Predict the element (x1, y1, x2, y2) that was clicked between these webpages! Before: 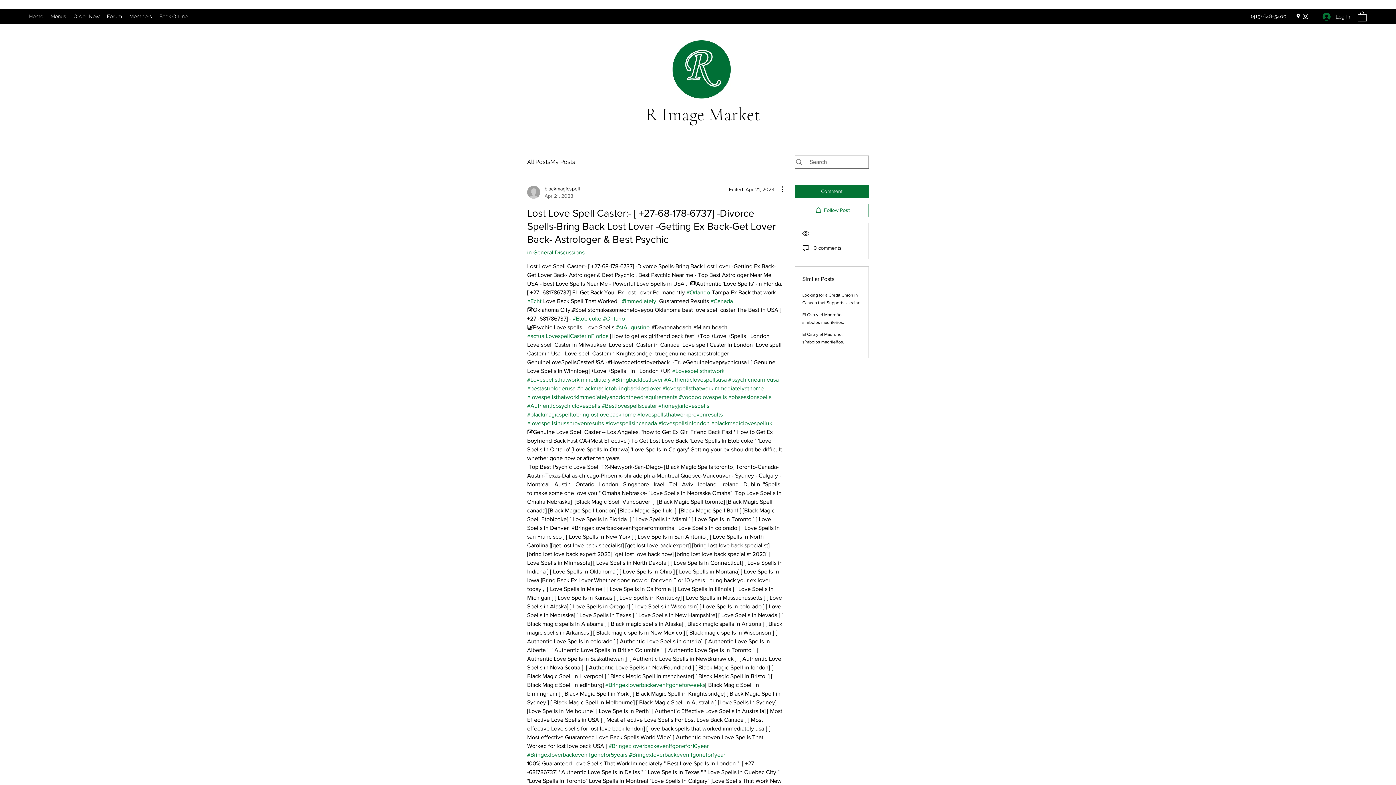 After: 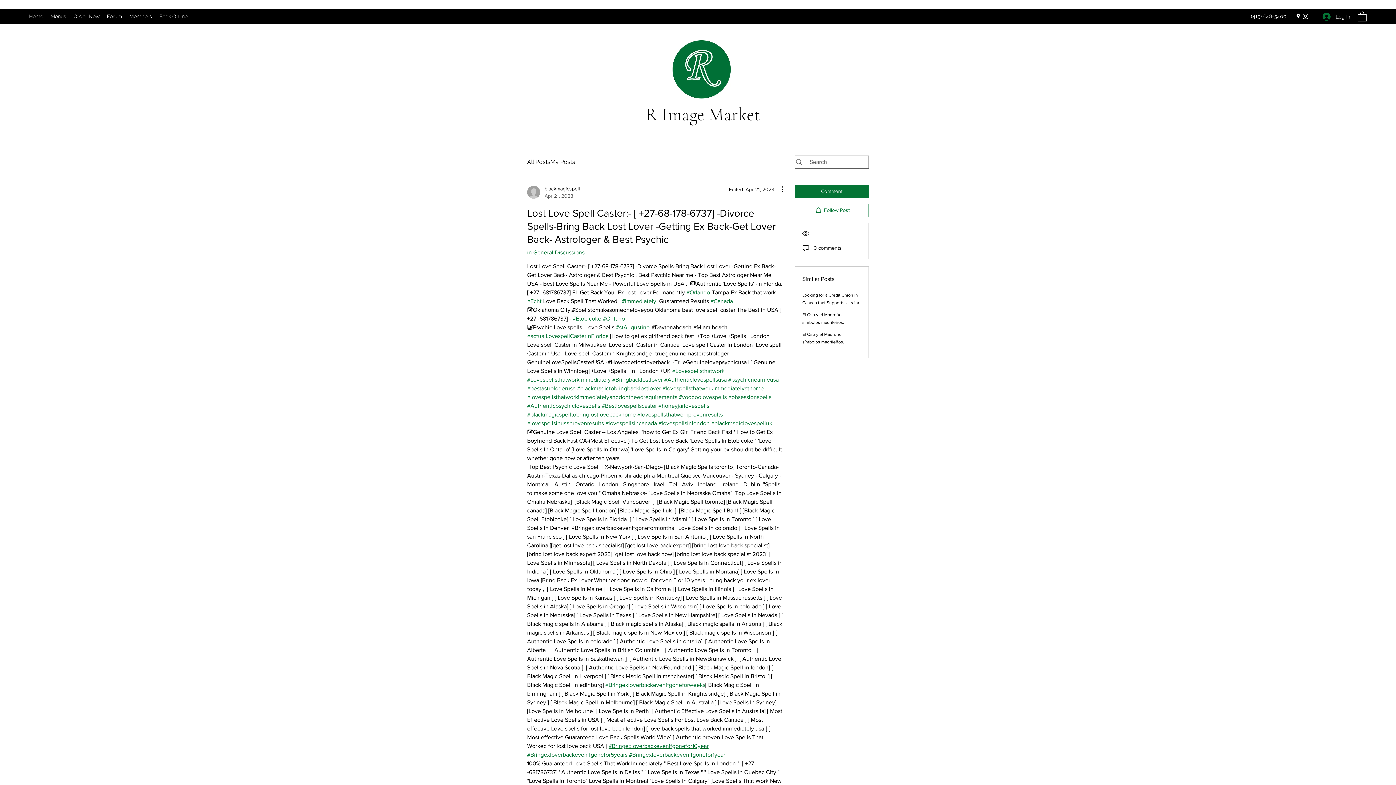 Action: label: #Bringexloverbackevenifgonefor10year bbox: (608, 743, 708, 749)